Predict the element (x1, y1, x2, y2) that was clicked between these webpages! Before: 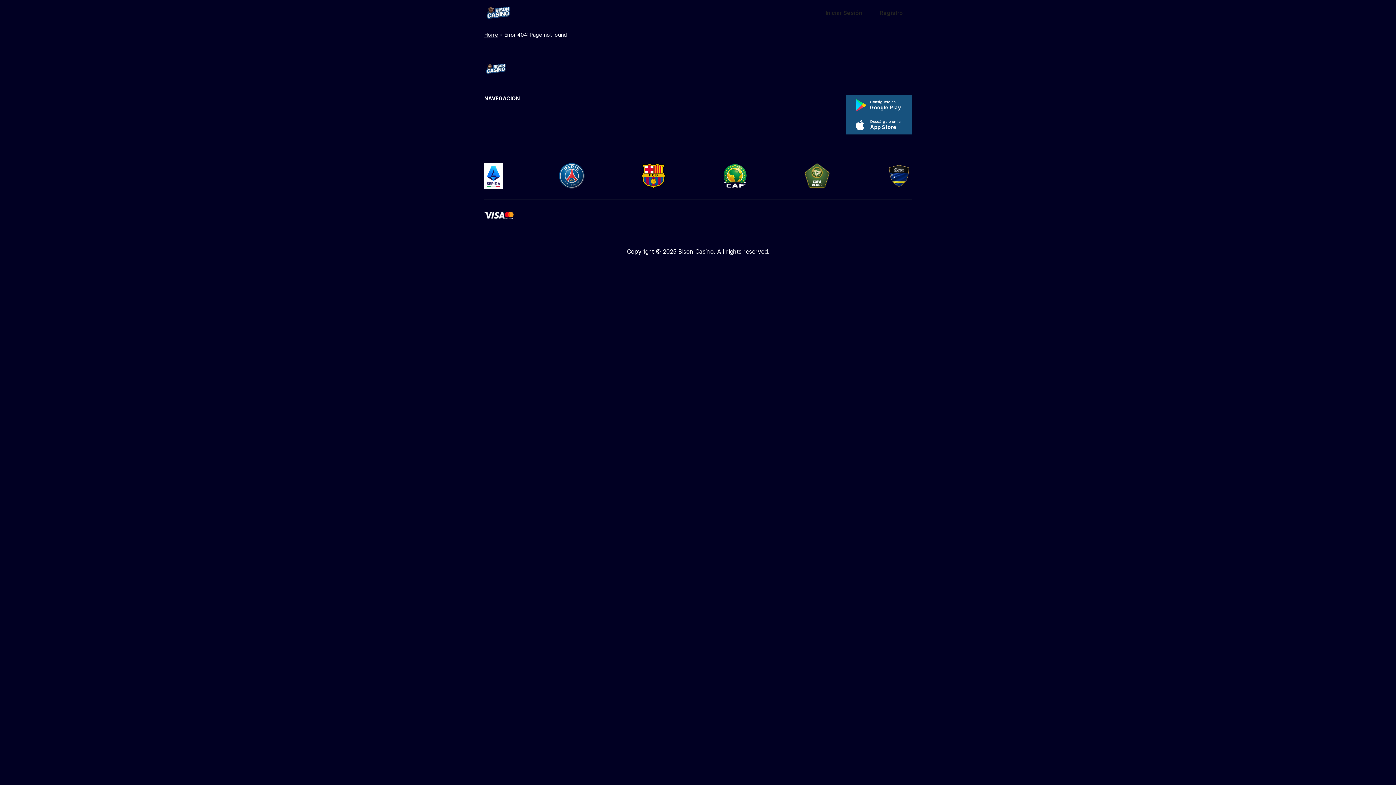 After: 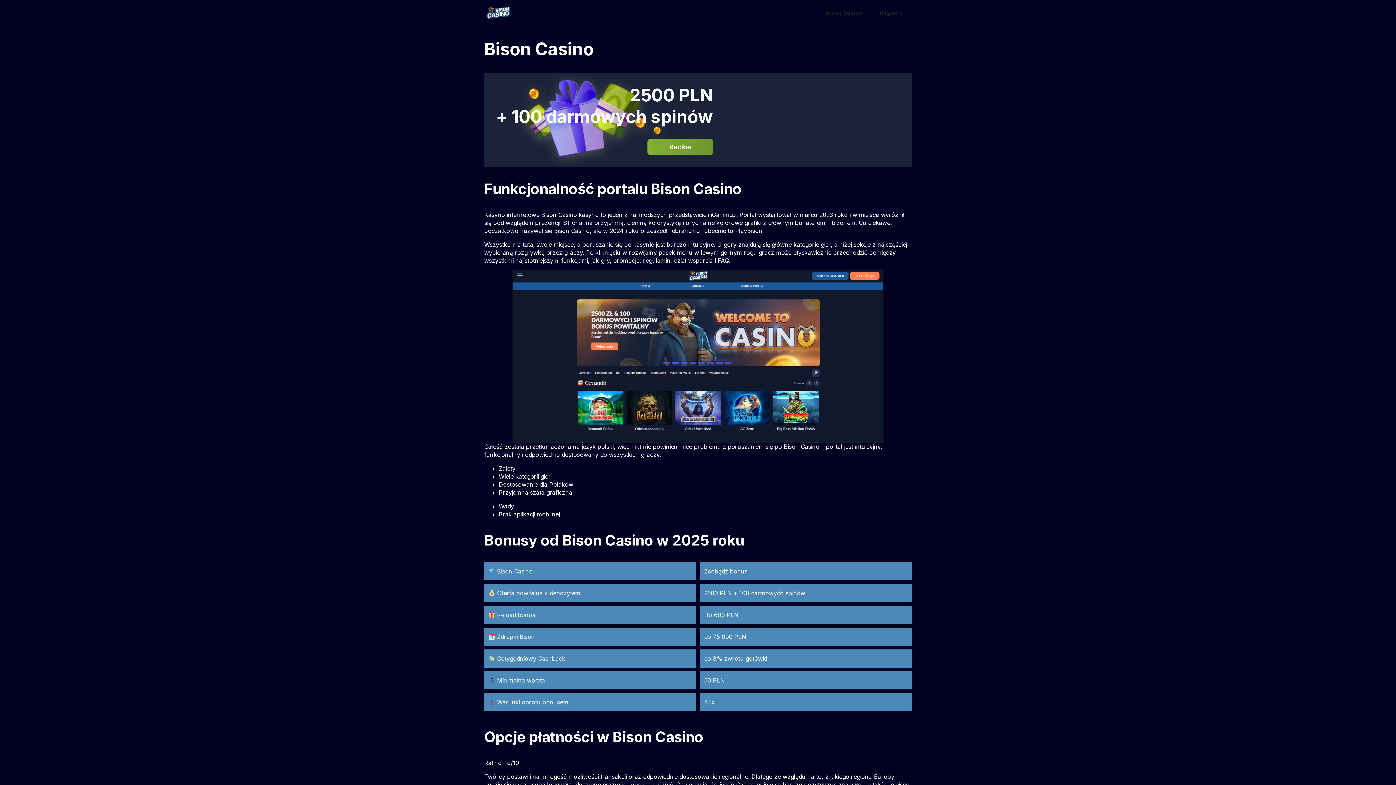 Action: bbox: (484, 64, 508, 71)